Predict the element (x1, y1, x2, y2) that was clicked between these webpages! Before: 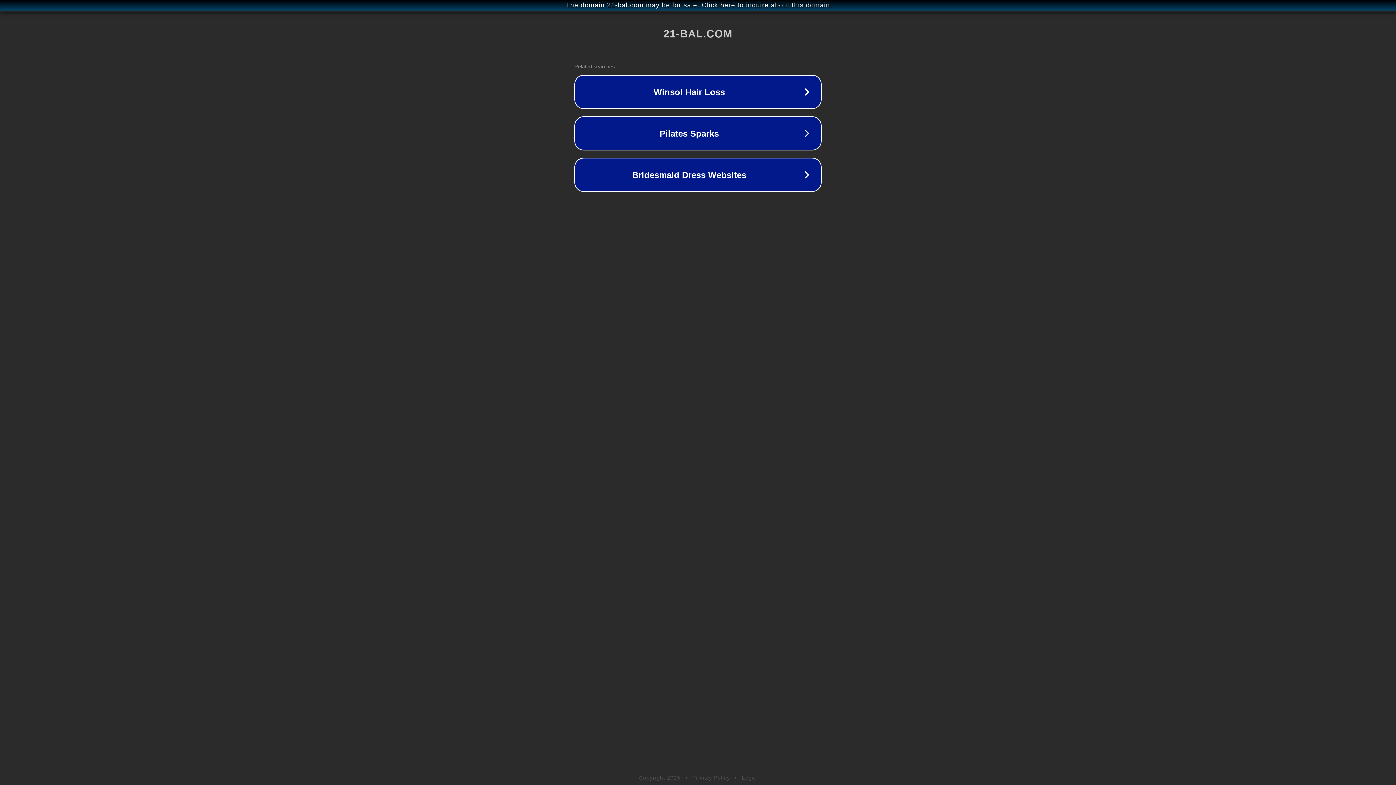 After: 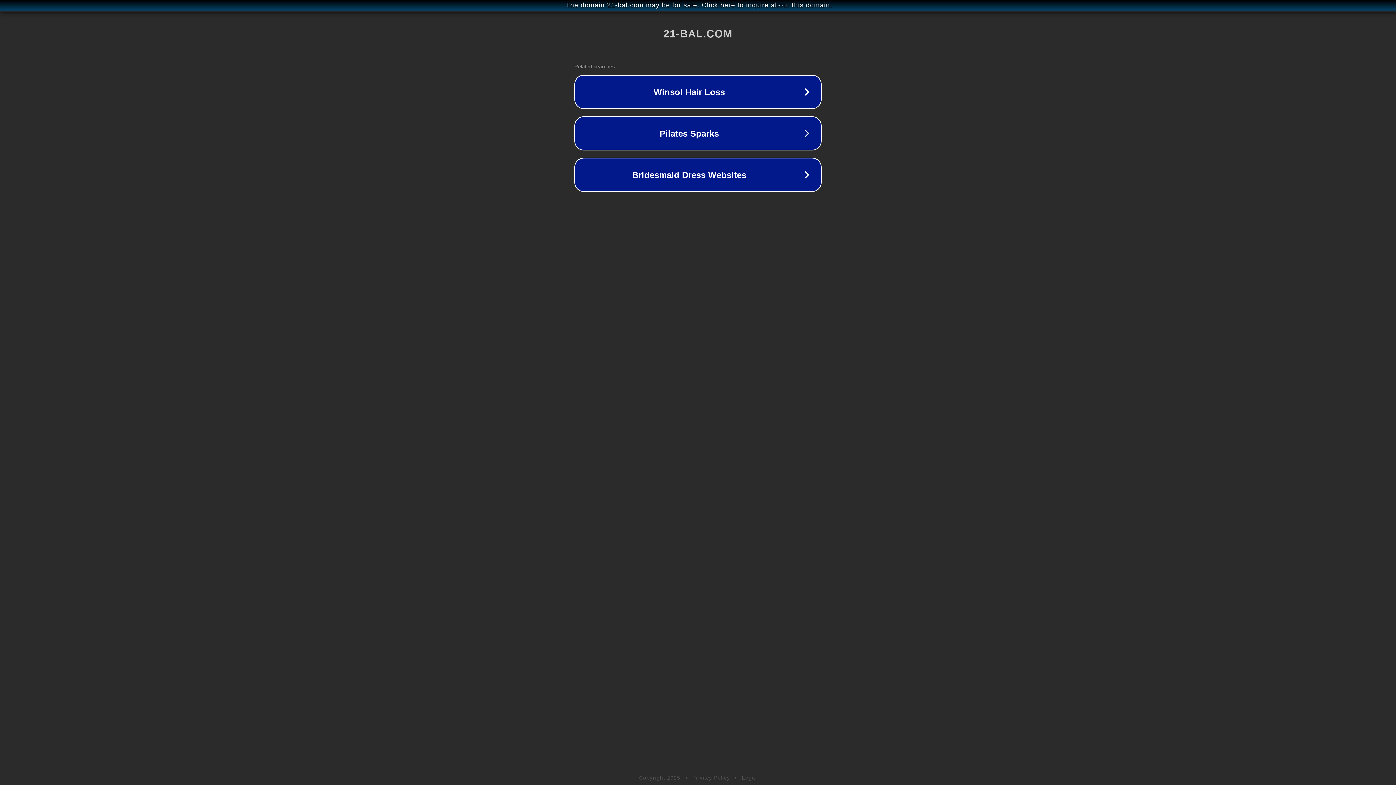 Action: bbox: (742, 775, 757, 781) label: Legal